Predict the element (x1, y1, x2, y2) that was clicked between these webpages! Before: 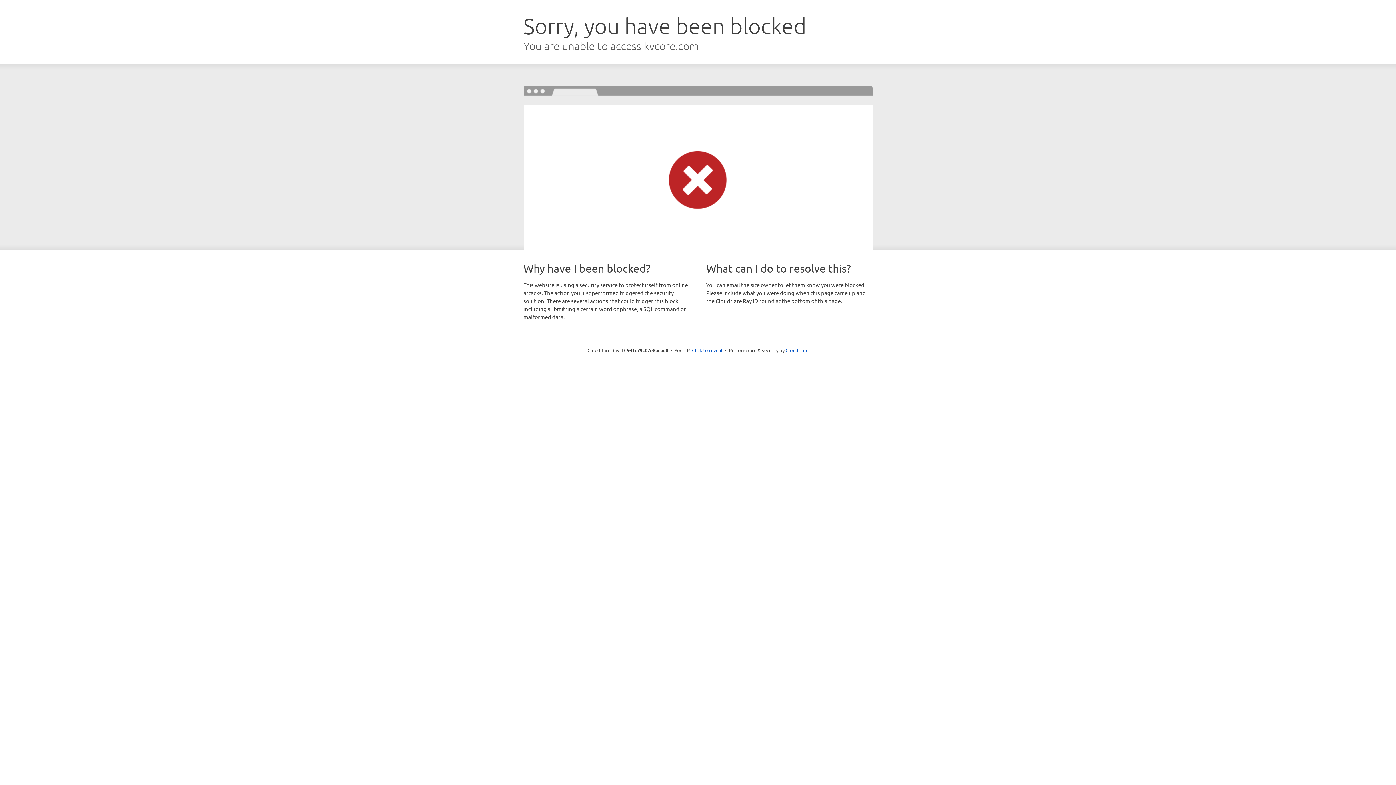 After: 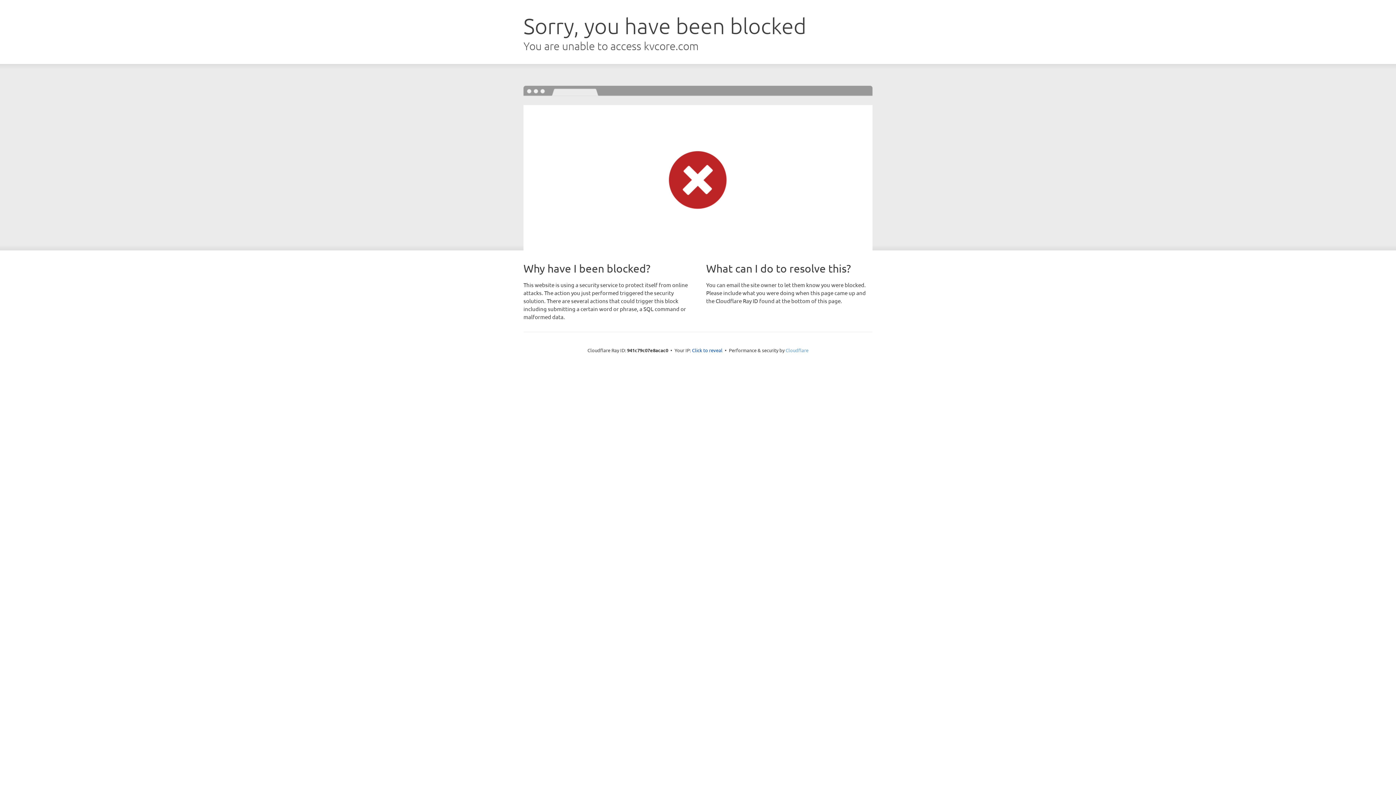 Action: bbox: (785, 347, 808, 353) label: Cloudflare